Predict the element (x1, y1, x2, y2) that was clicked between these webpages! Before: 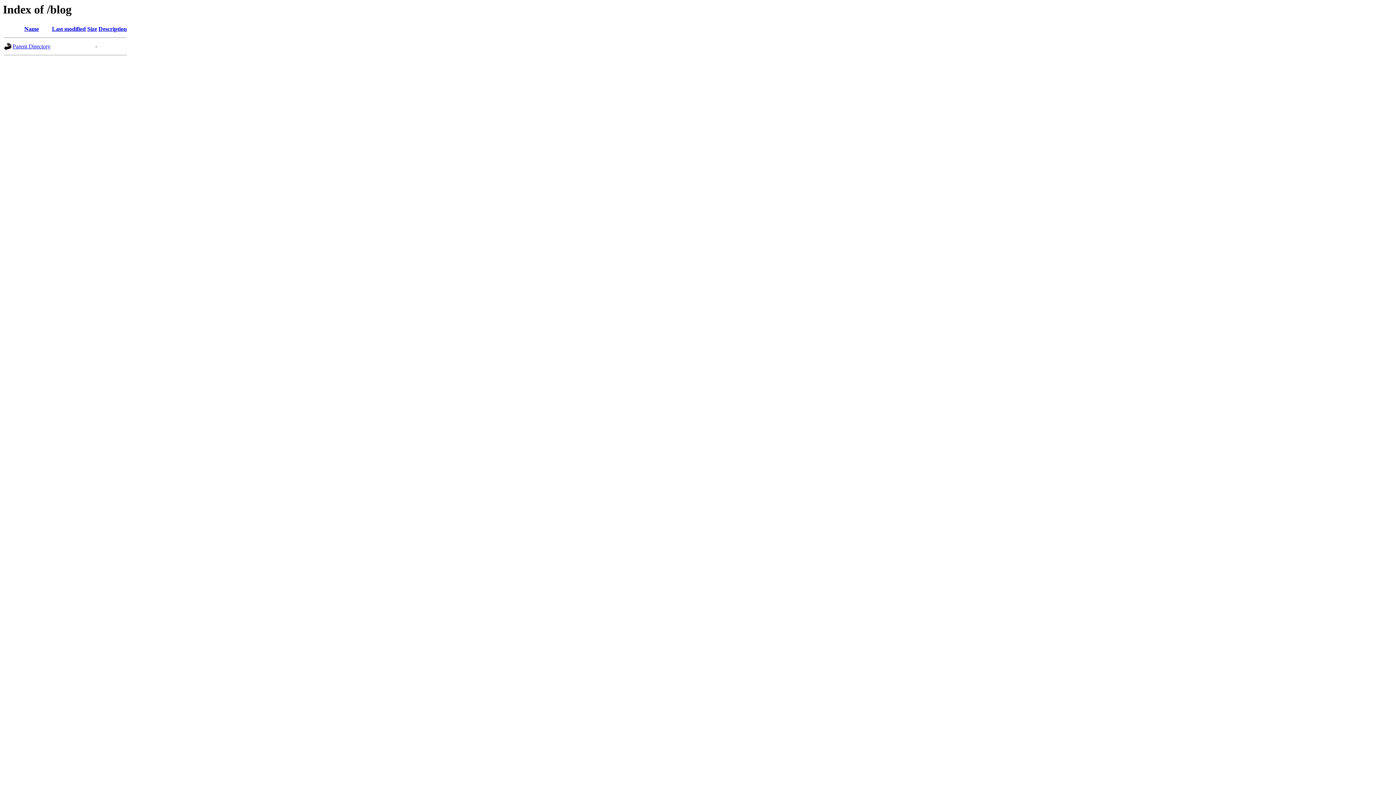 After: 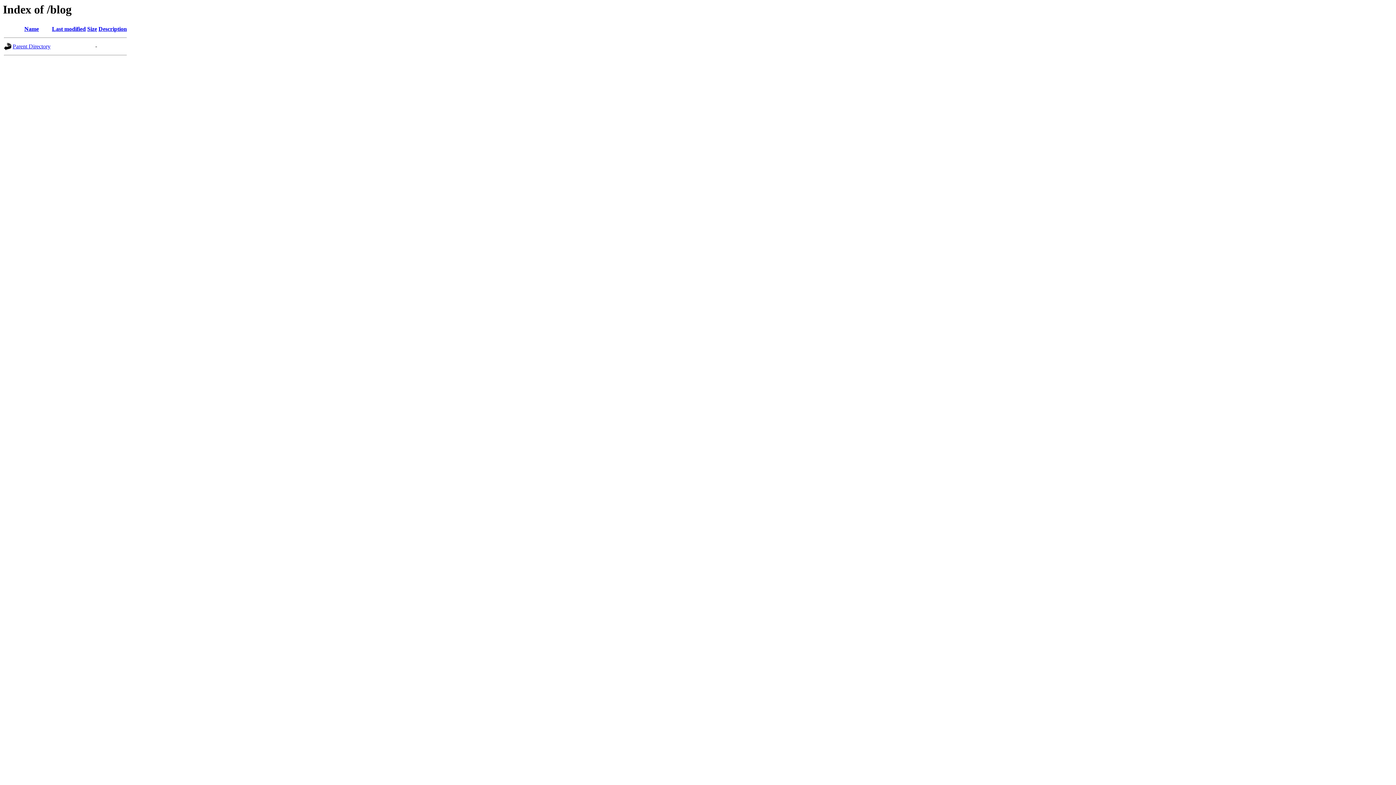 Action: bbox: (87, 25, 97, 32) label: Size